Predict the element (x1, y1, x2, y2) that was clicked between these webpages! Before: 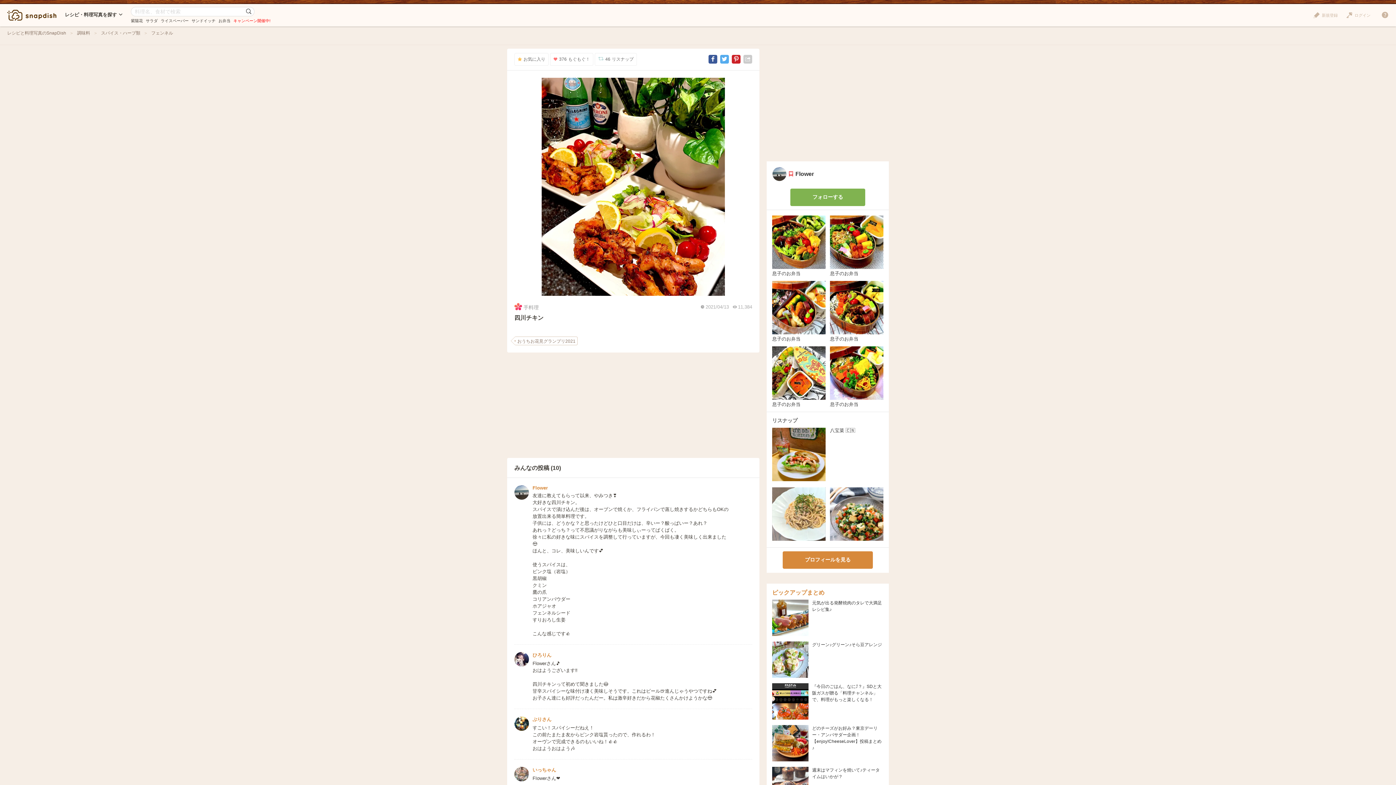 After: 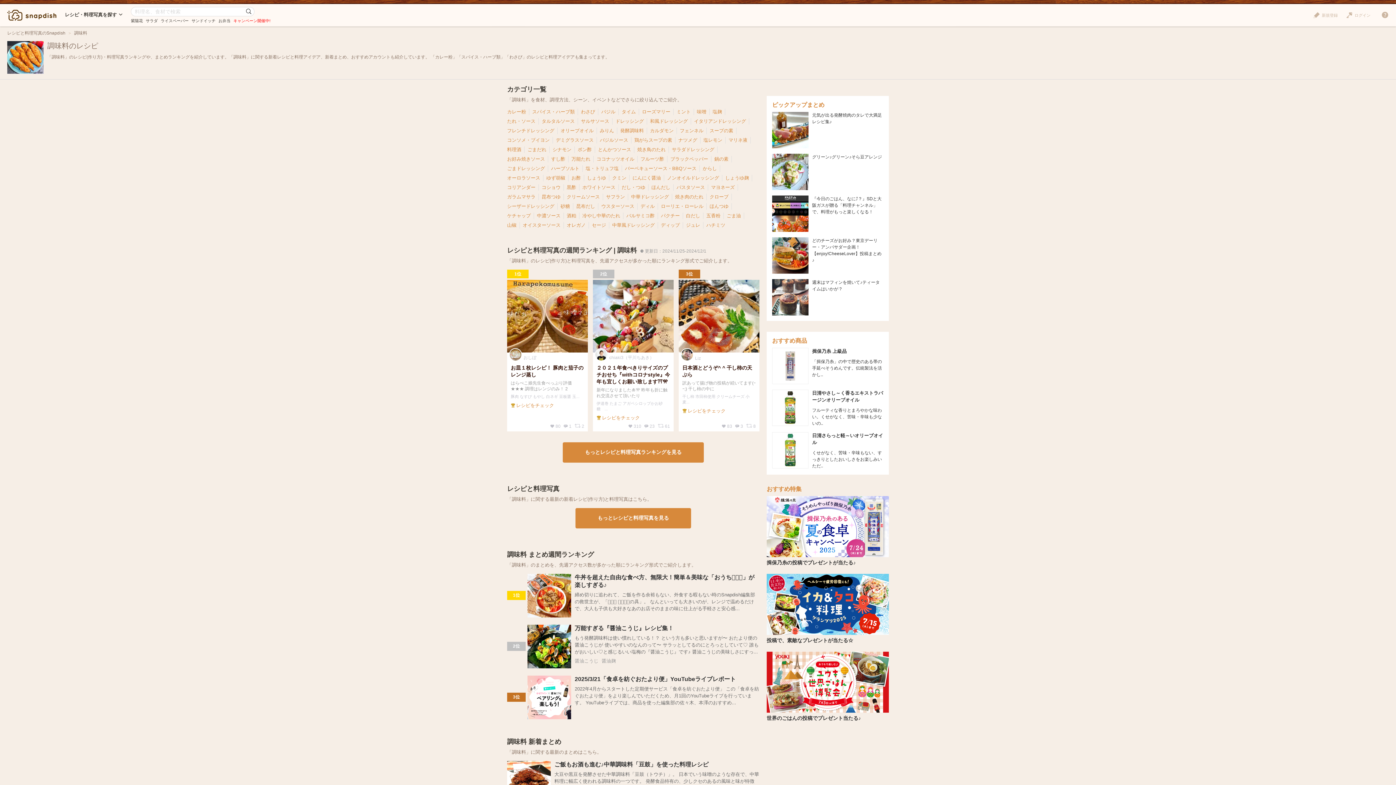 Action: bbox: (77, 30, 91, 35) label: 調味料 